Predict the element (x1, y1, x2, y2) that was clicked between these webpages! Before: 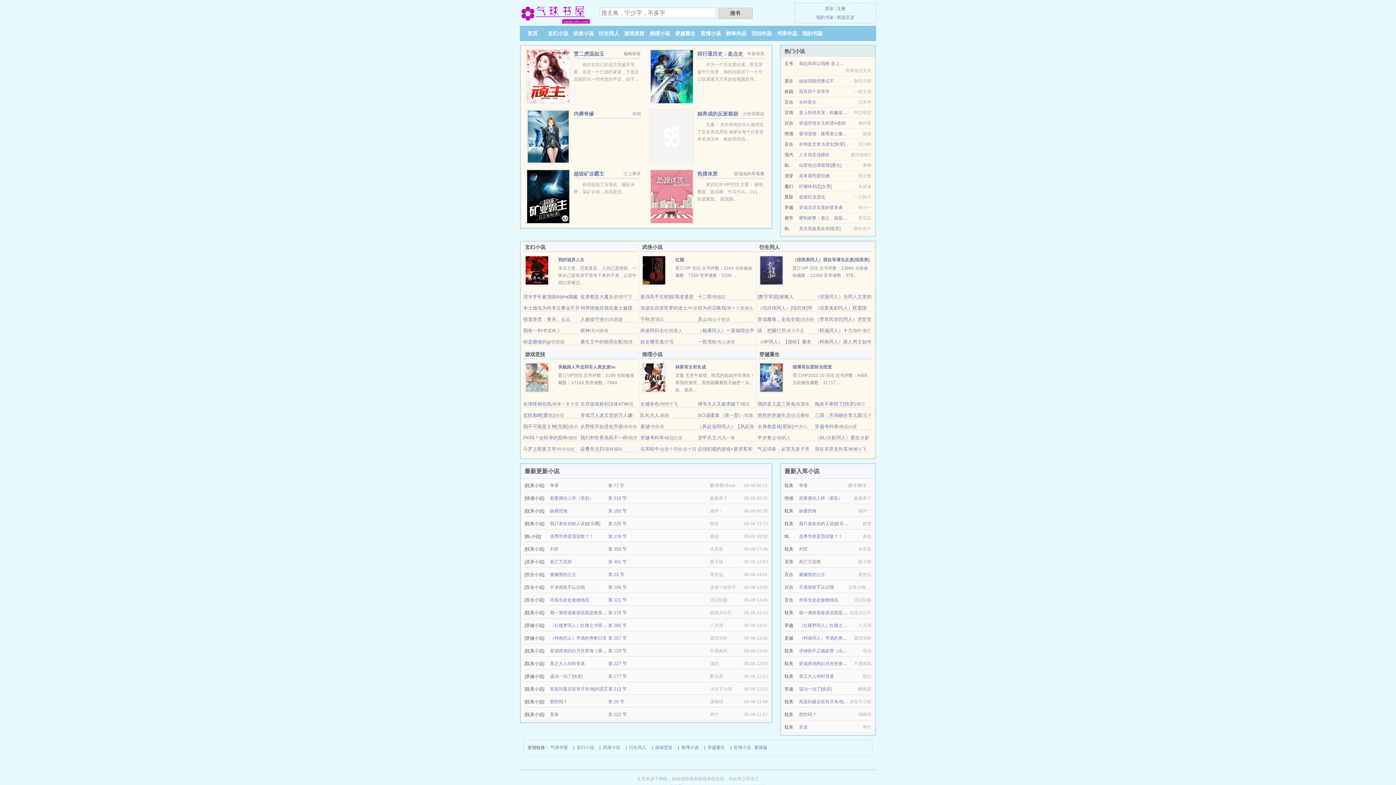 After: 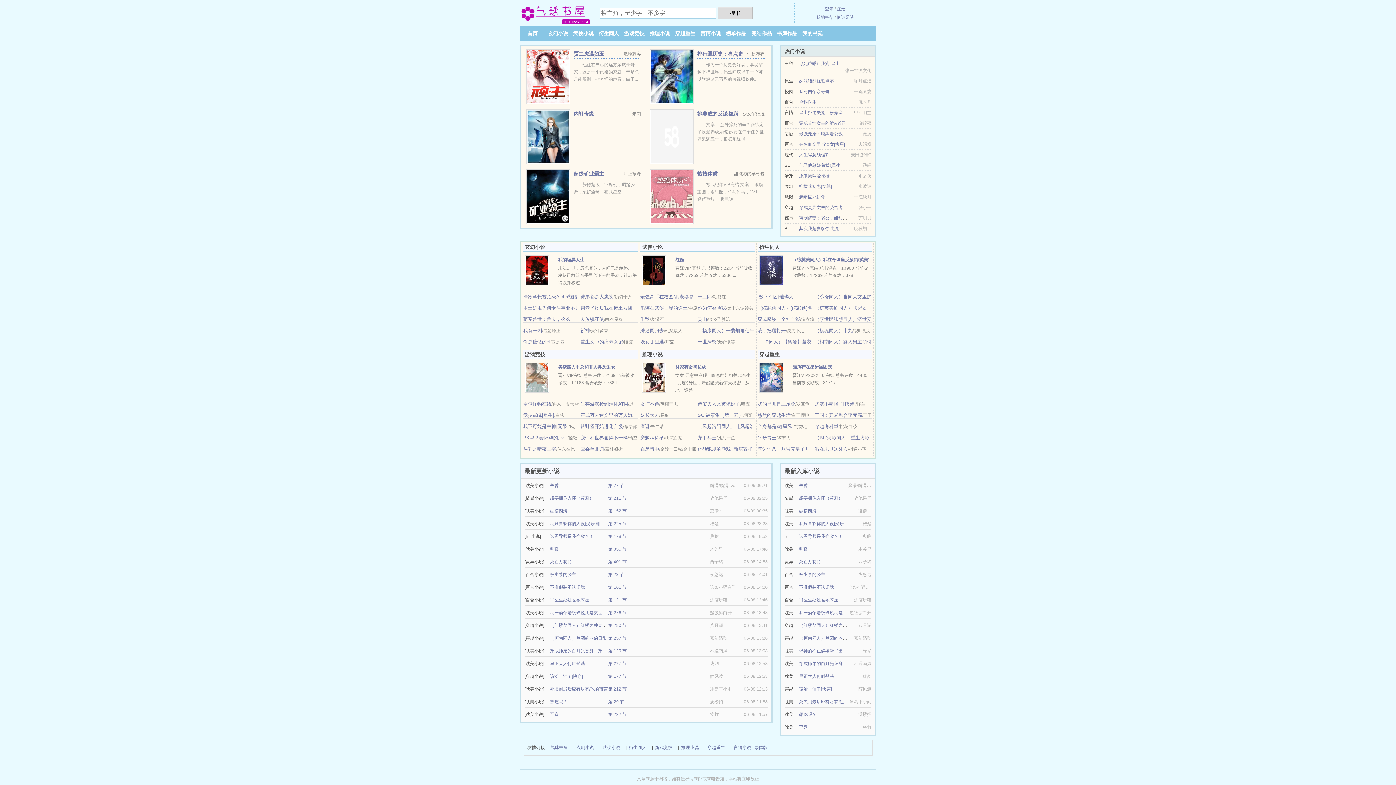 Action: label: 在狗血文里当渣女[快穿] bbox: (799, 141, 845, 146)